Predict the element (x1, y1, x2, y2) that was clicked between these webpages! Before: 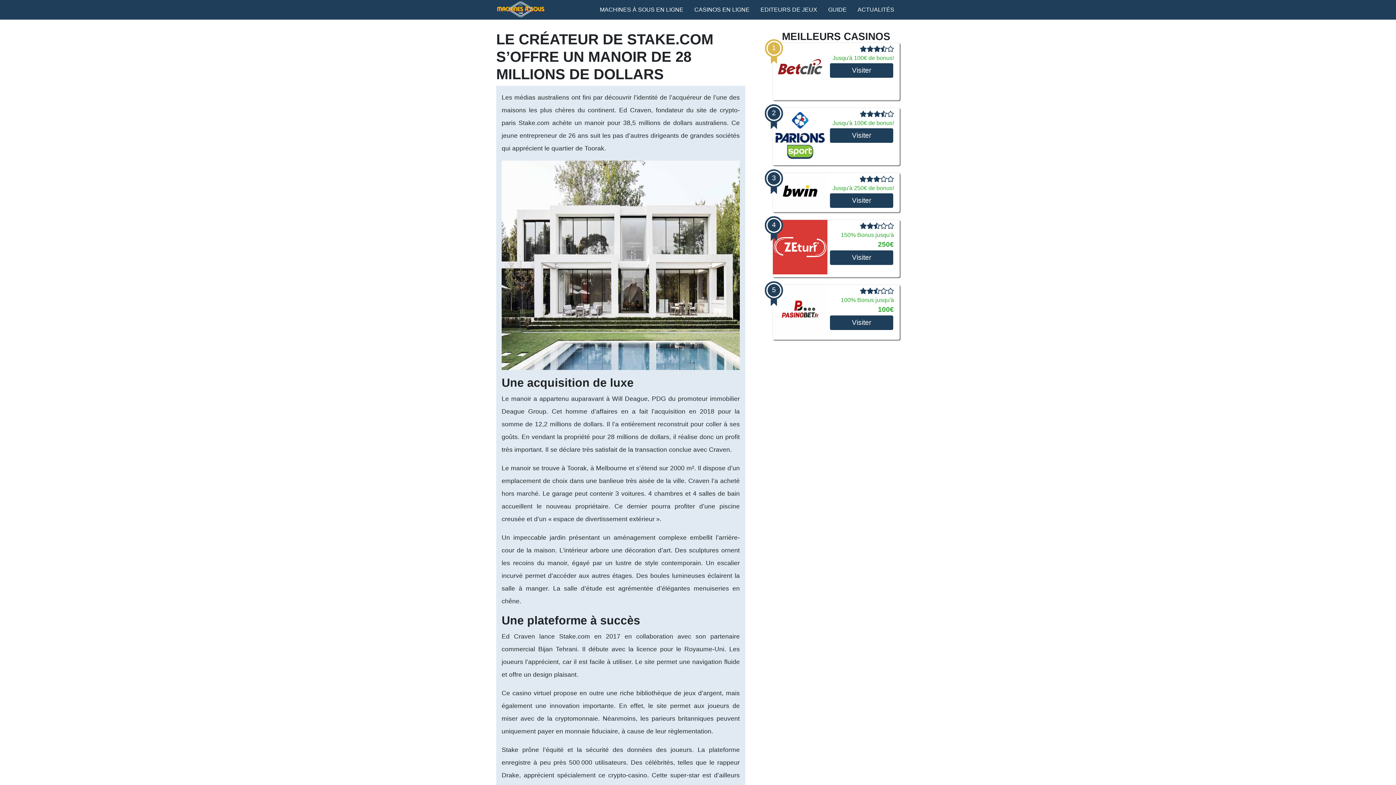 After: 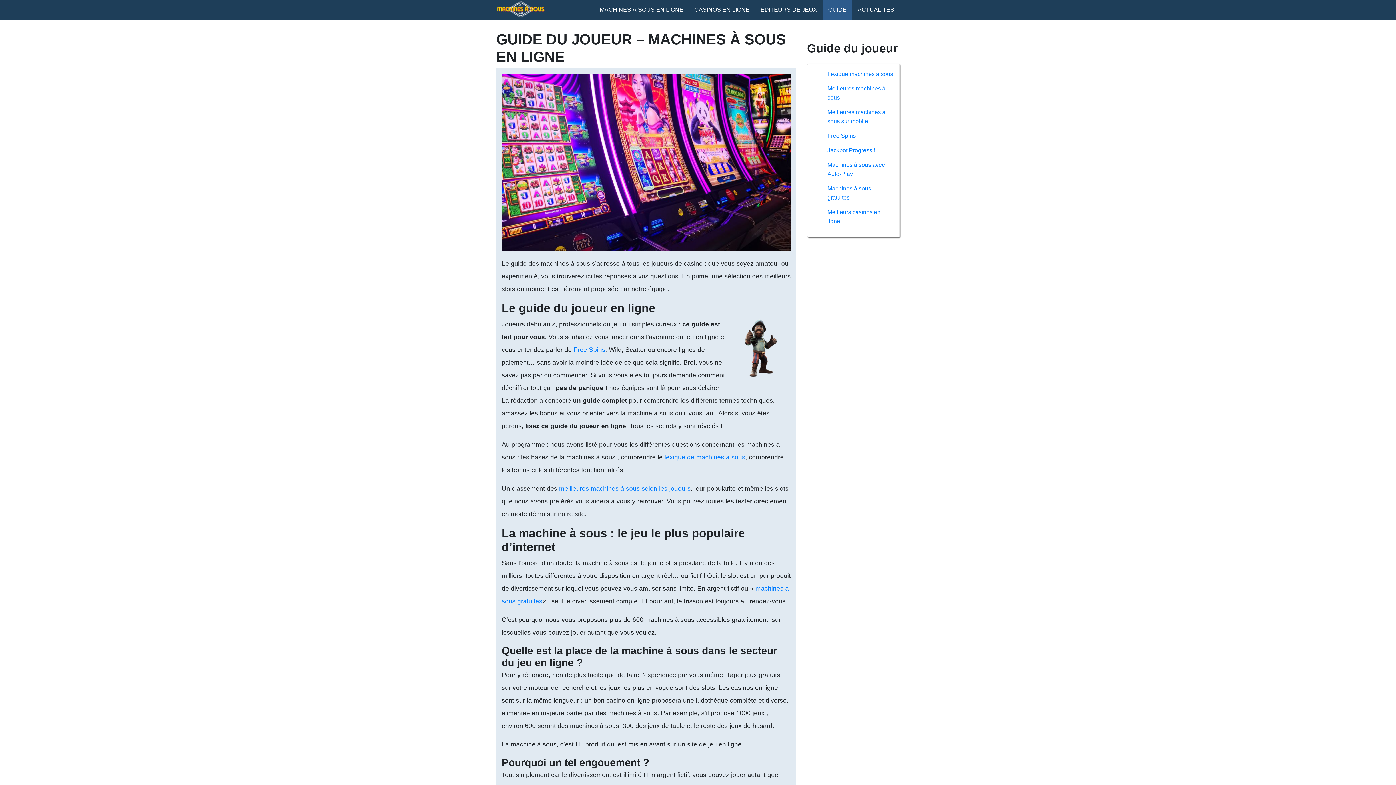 Action: label: GUIDE bbox: (822, 0, 852, 19)